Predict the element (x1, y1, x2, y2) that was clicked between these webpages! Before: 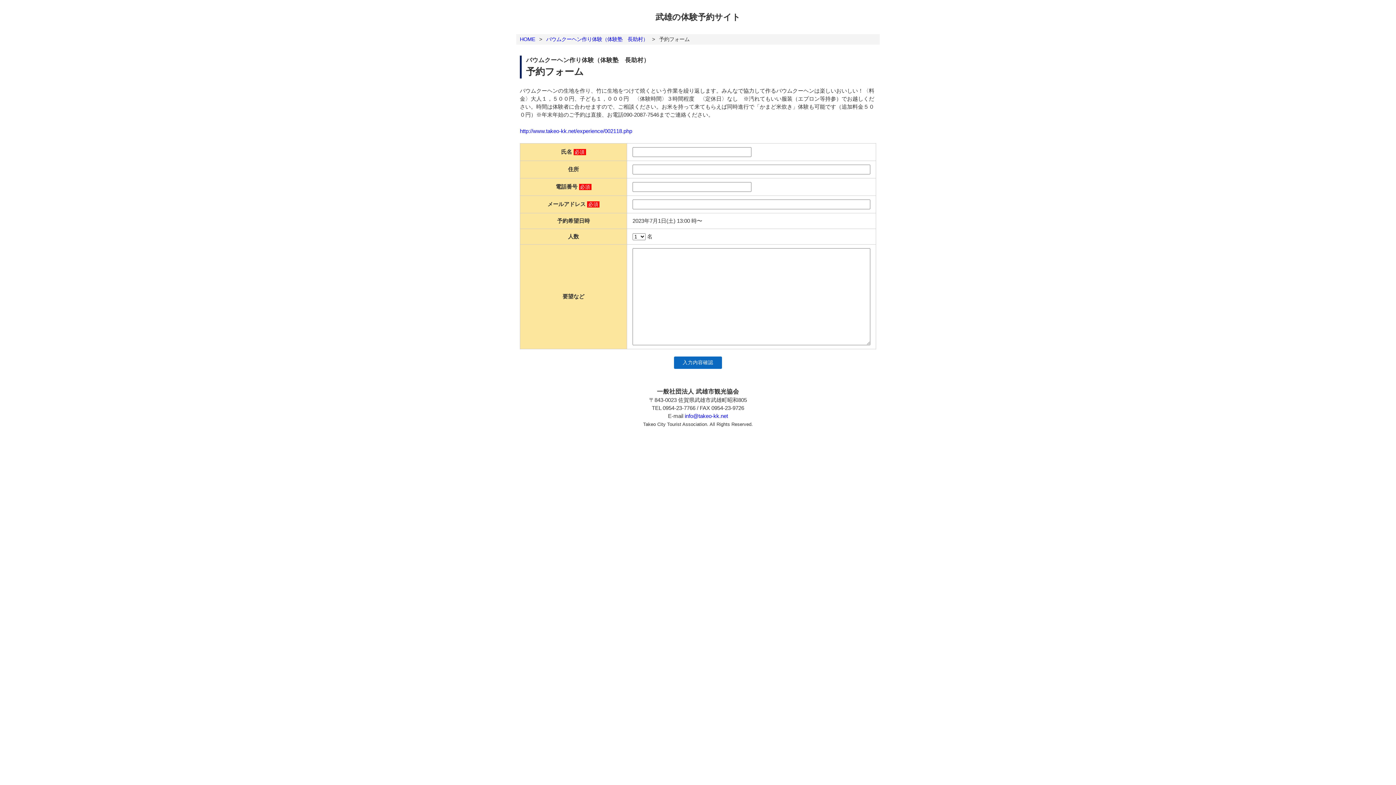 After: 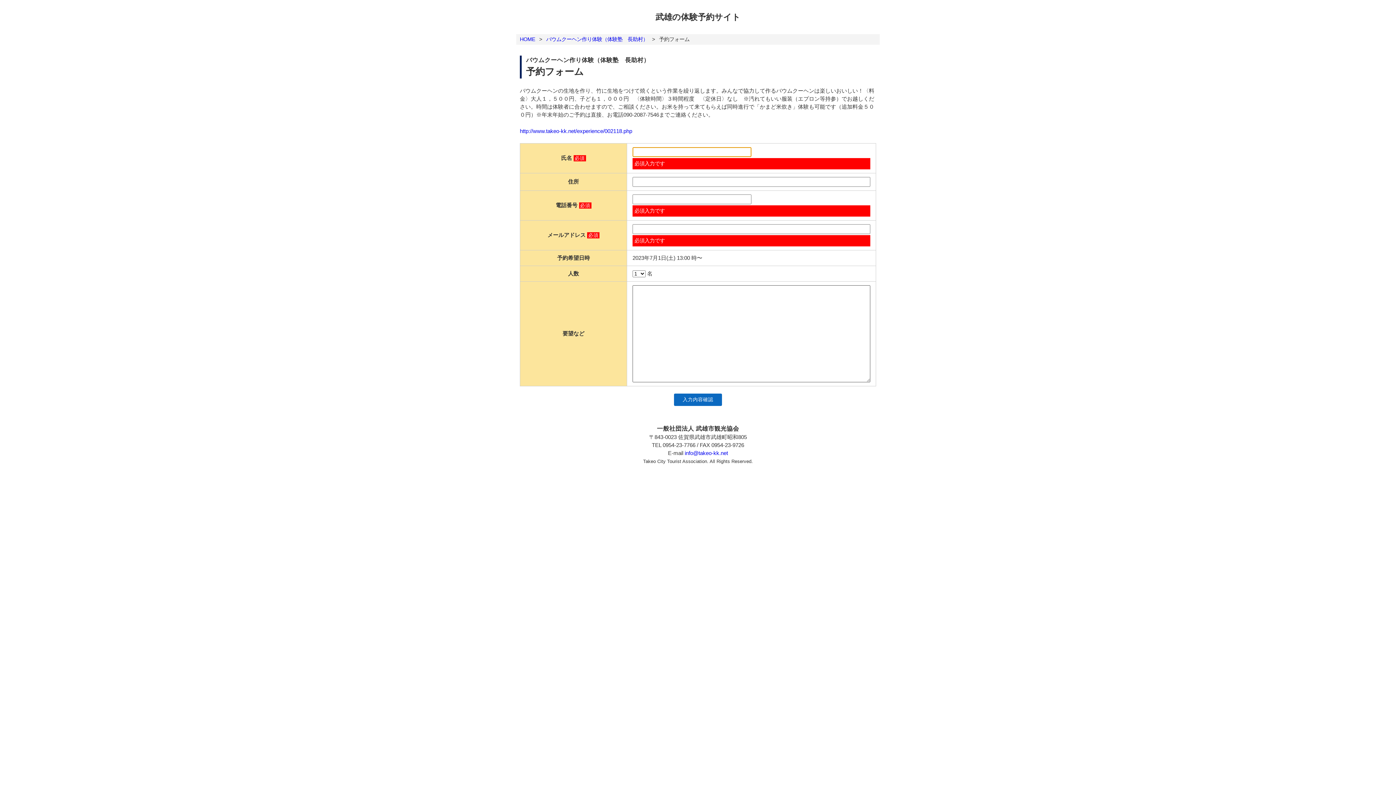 Action: bbox: (674, 356, 722, 369) label: 入力内容確認